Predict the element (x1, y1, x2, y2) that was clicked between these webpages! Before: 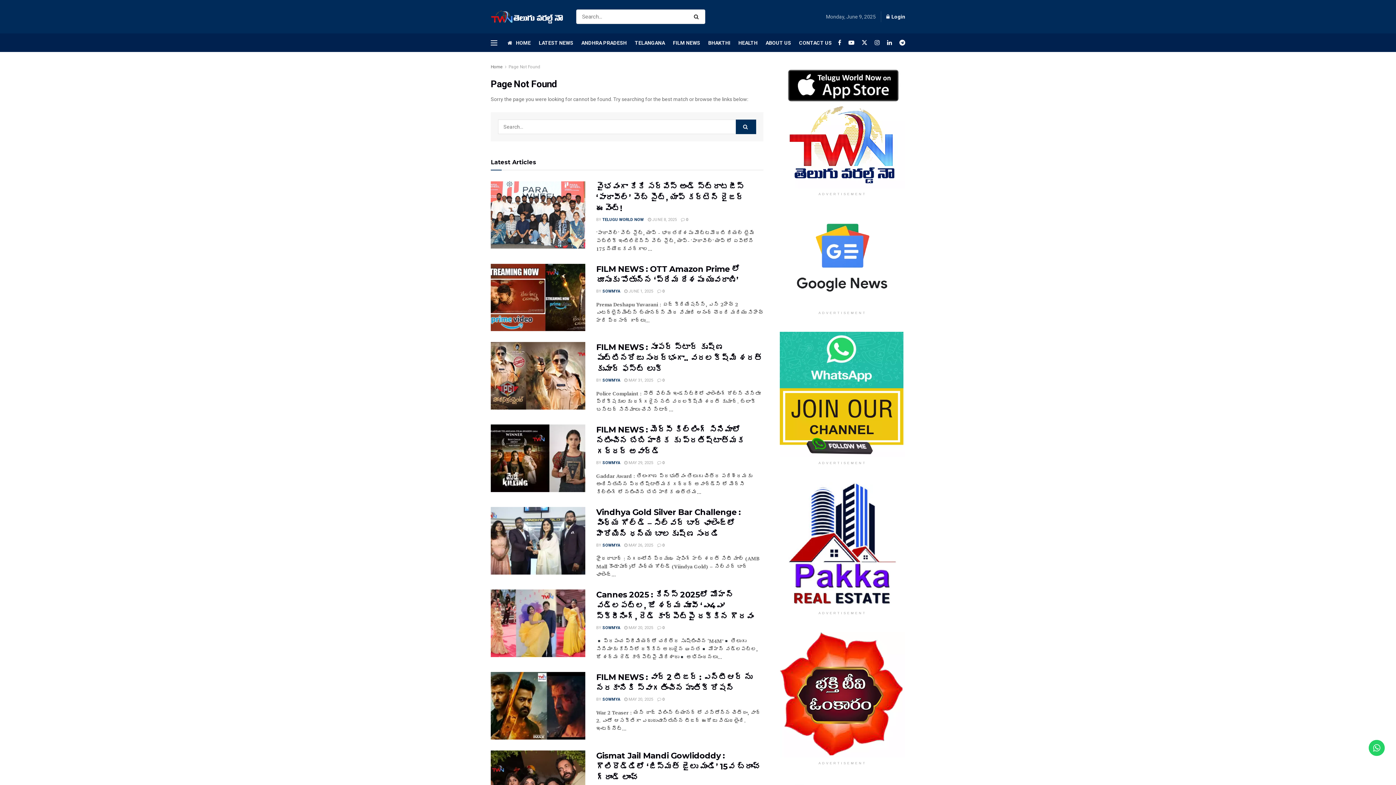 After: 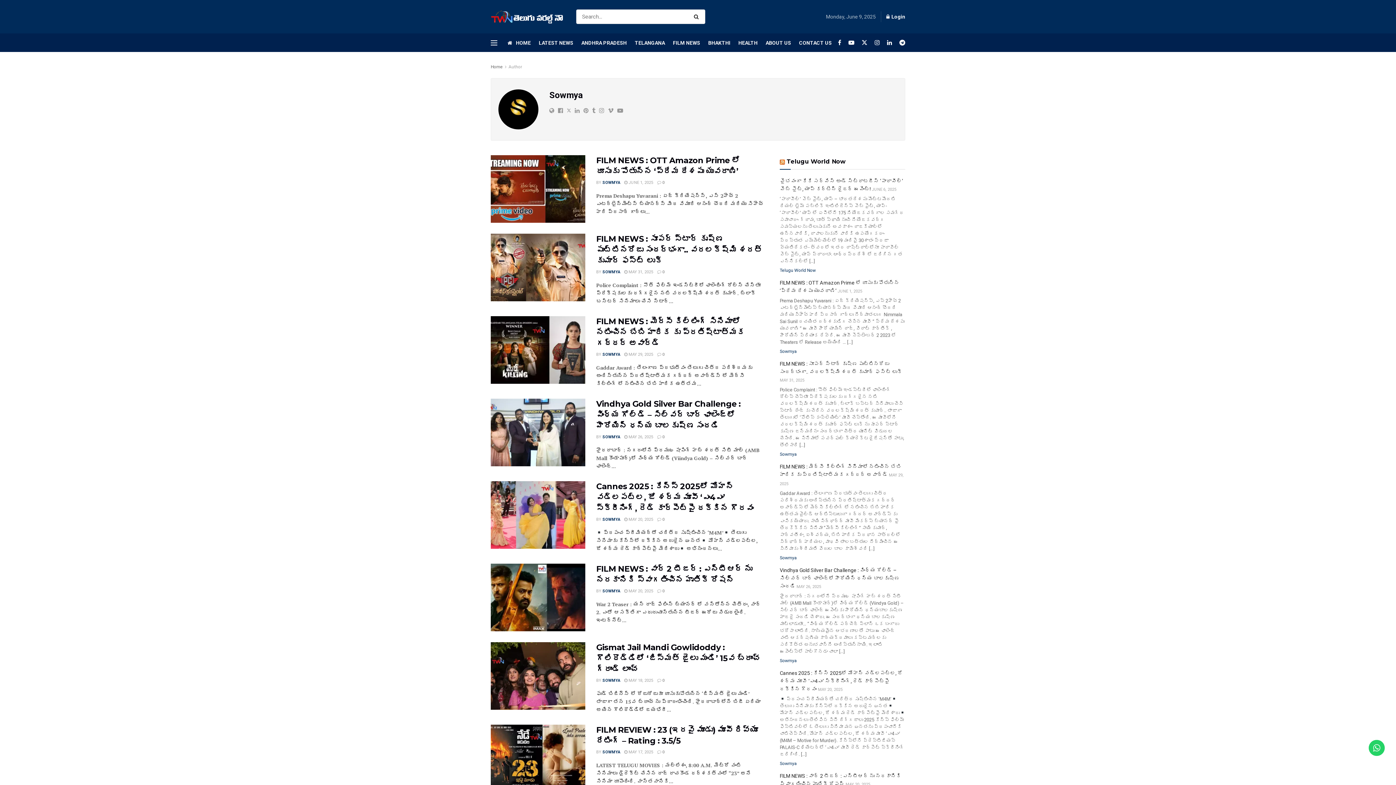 Action: bbox: (602, 378, 620, 383) label: SOWMYA